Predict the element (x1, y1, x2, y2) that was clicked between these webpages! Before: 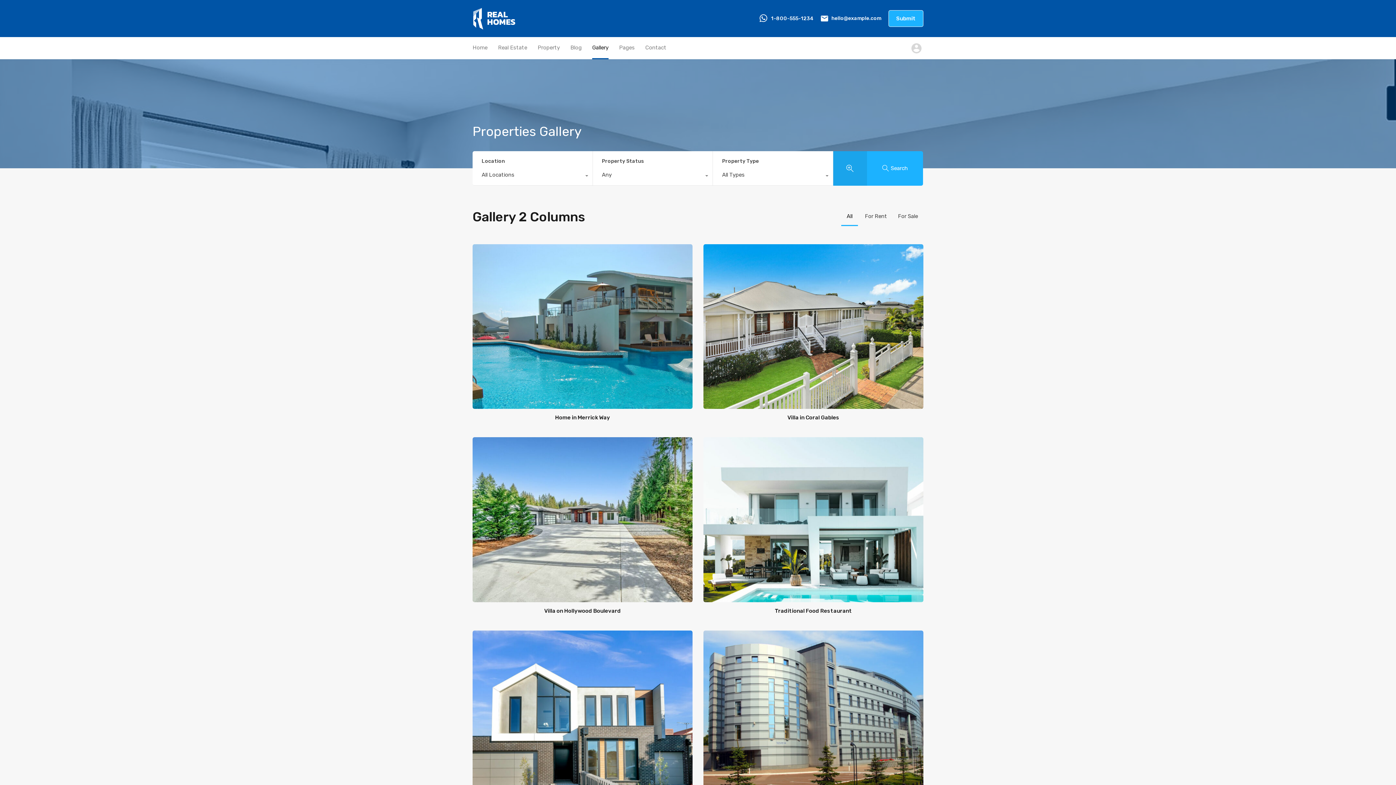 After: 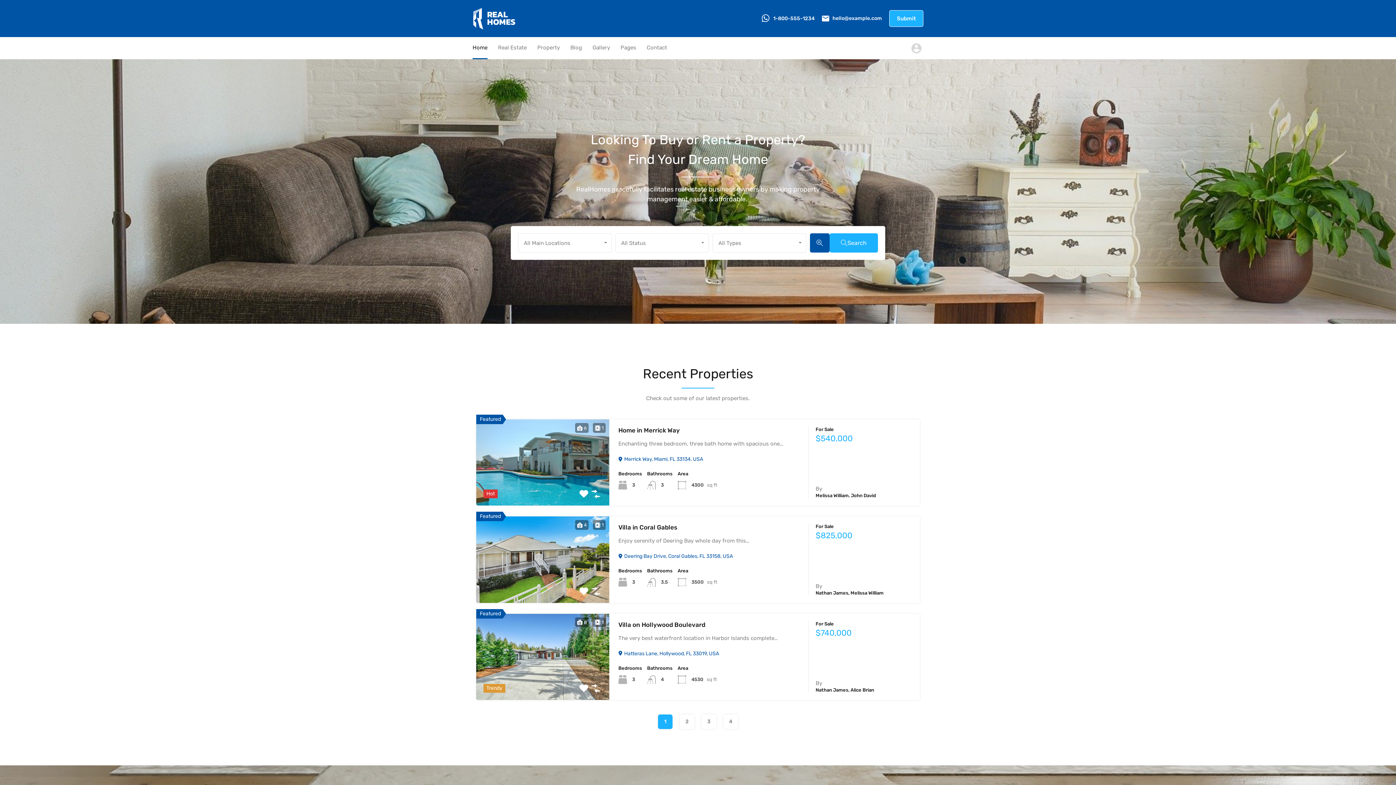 Action: bbox: (472, 23, 516, 29)